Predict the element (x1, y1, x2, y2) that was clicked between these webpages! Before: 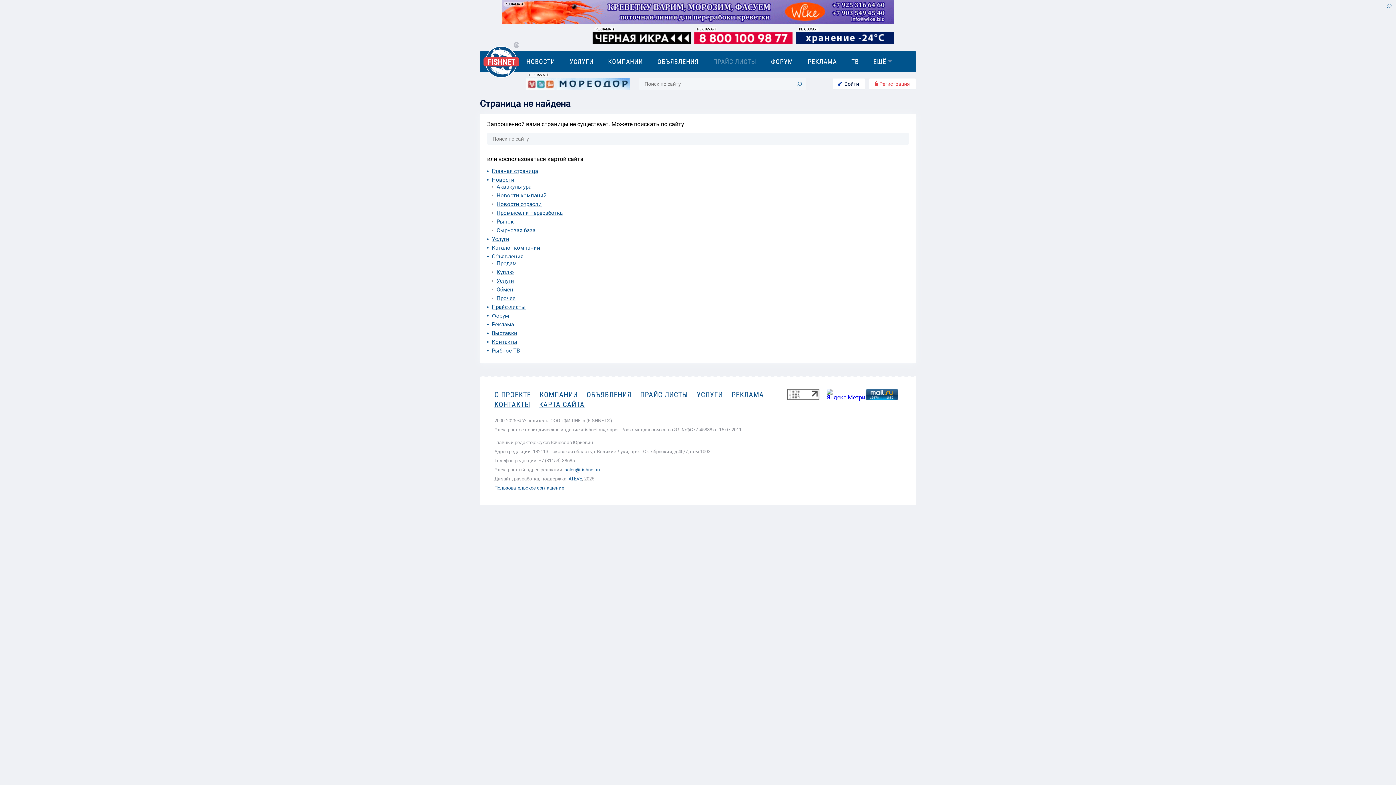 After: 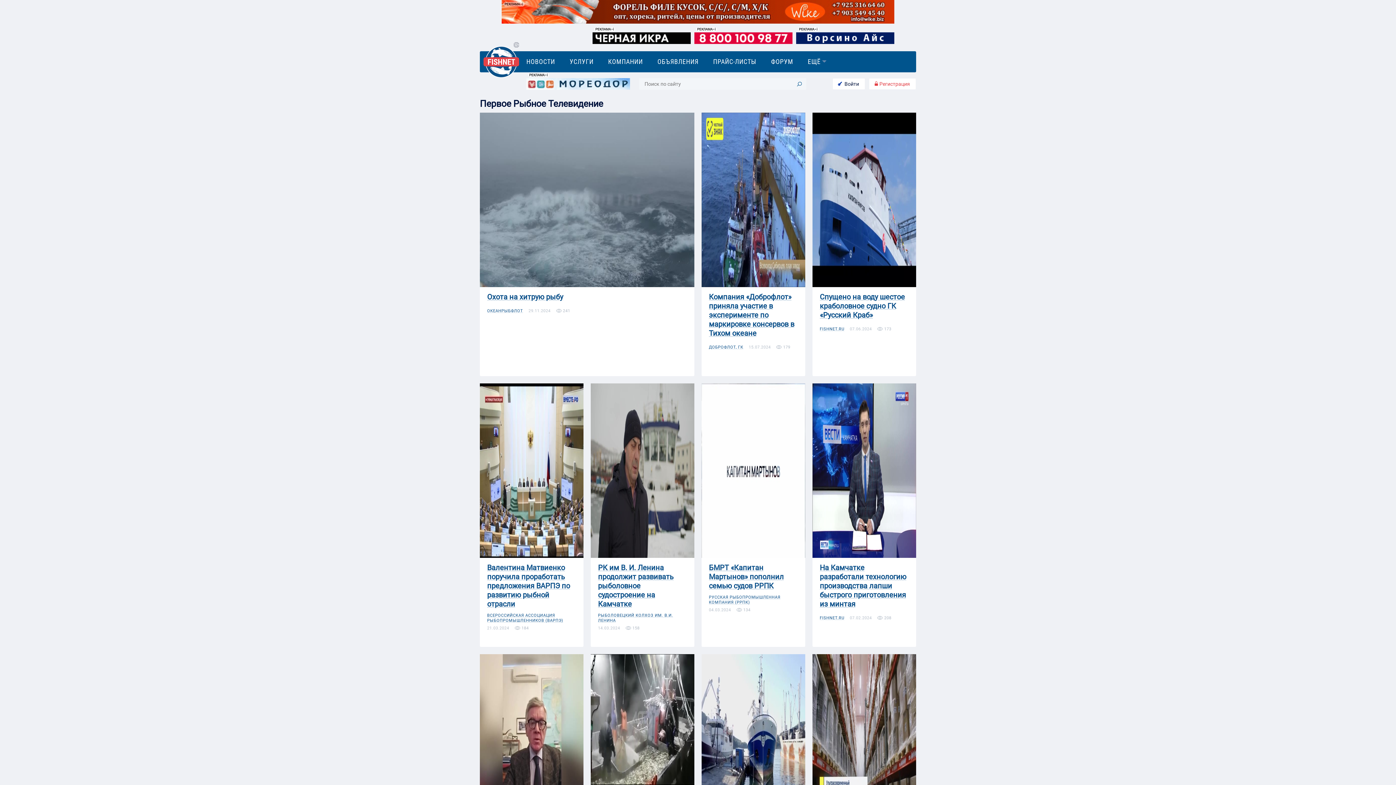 Action: bbox: (851, 57, 859, 65) label: ТВ